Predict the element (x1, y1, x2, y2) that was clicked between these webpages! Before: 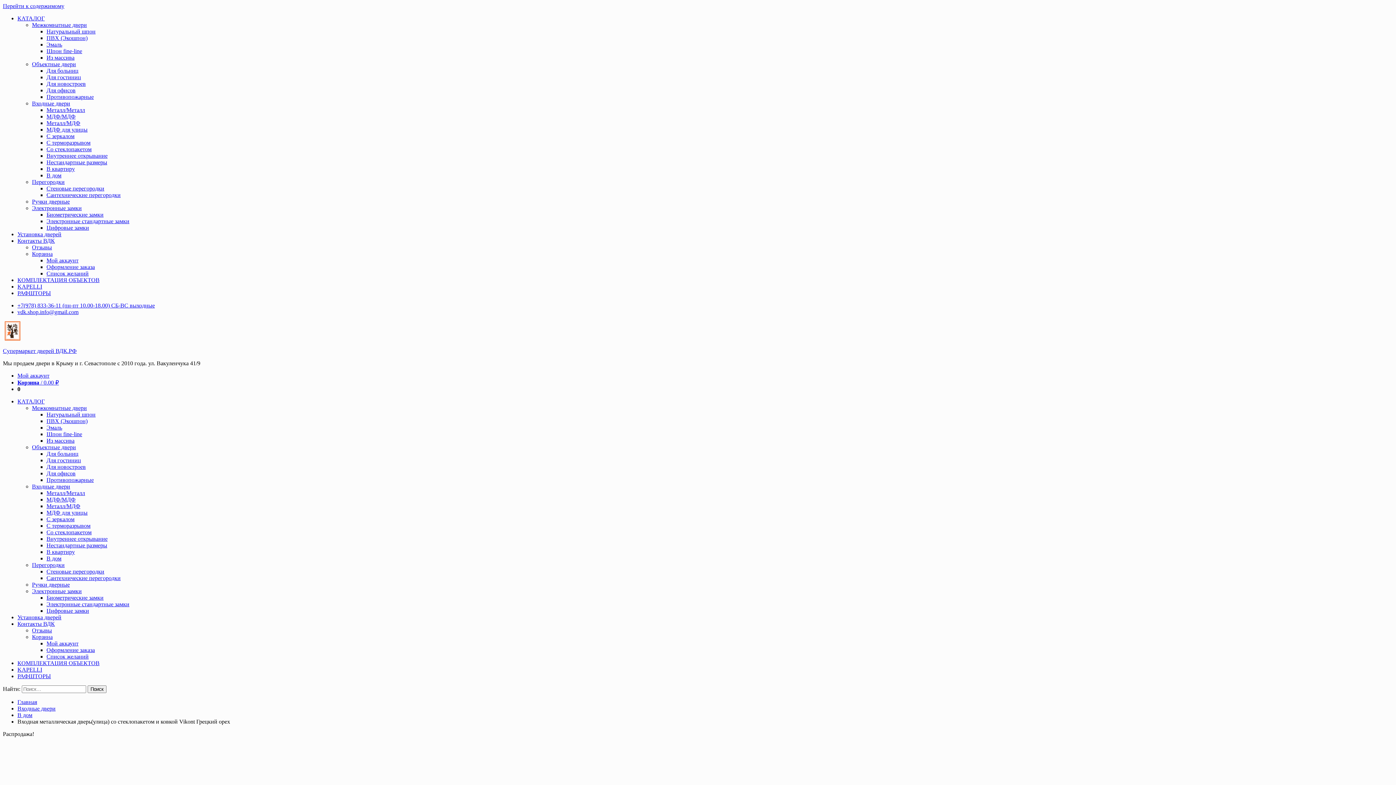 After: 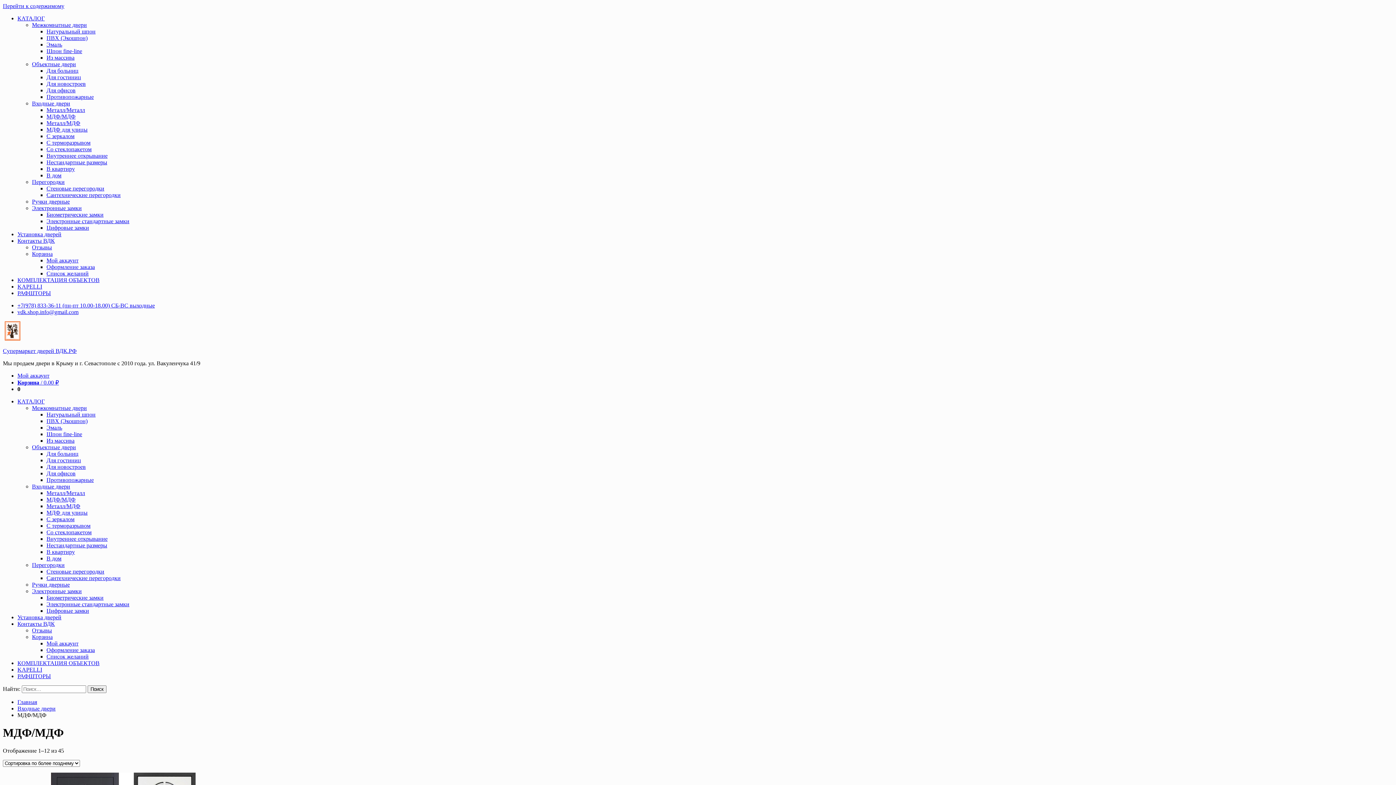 Action: bbox: (46, 113, 75, 119) label: МДФ/МДФ